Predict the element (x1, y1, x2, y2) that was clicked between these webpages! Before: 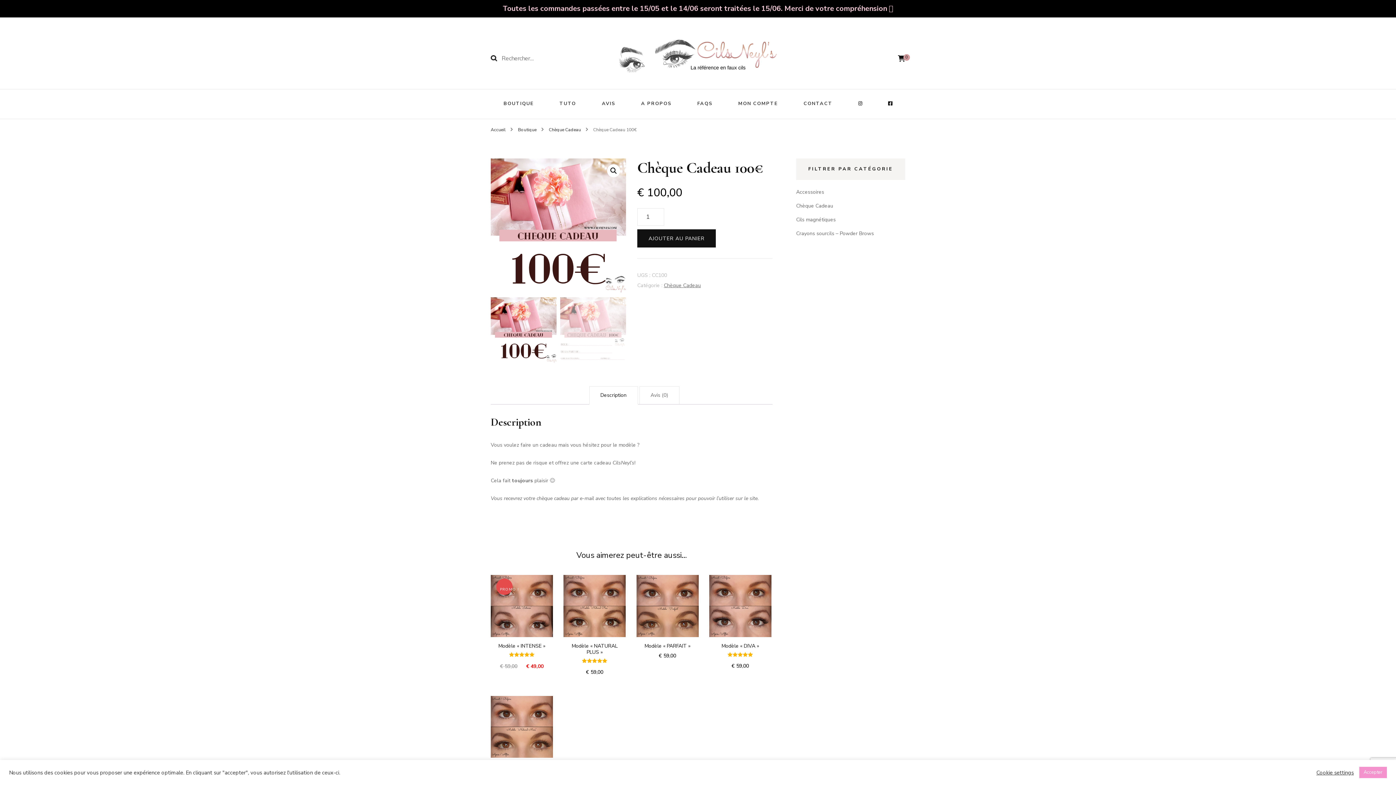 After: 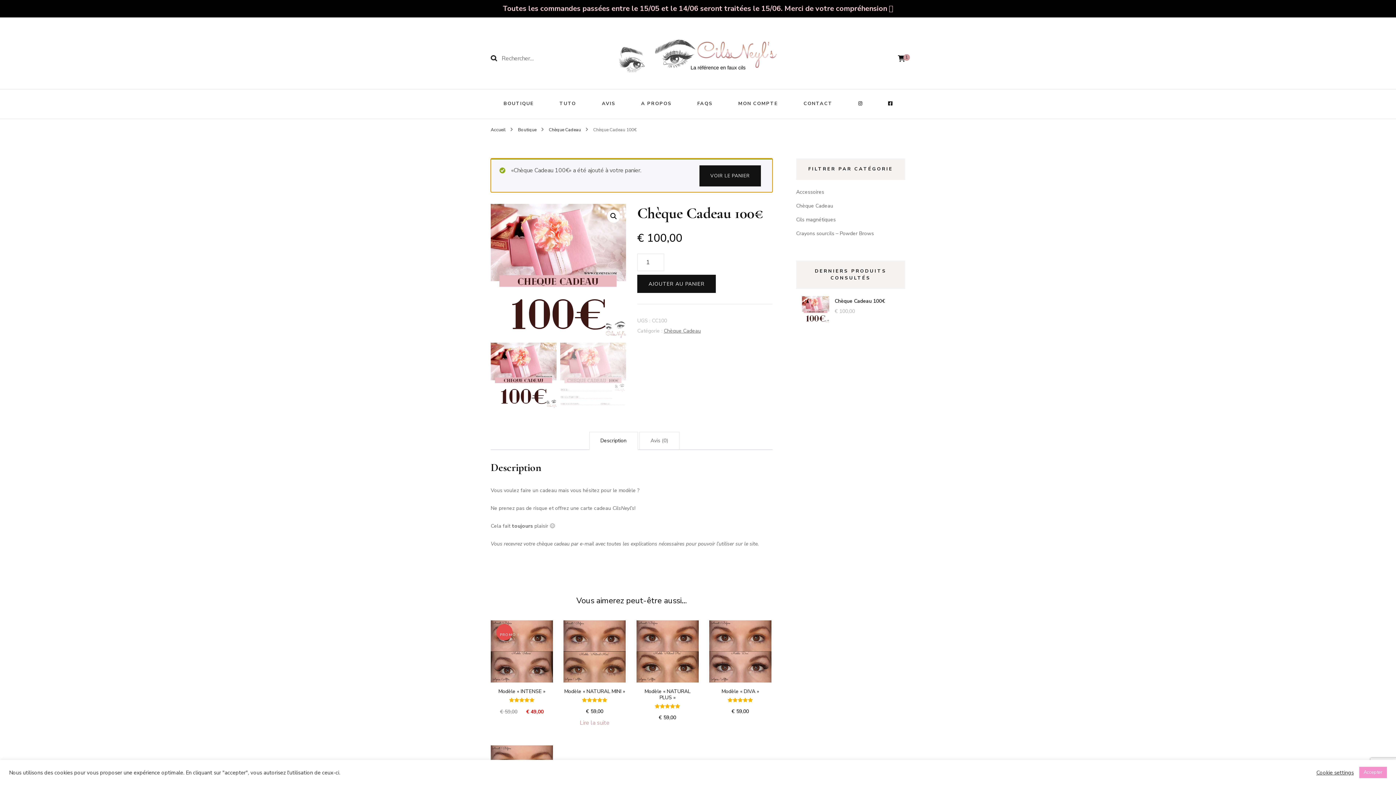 Action: bbox: (637, 229, 716, 247) label: AJOUTER AU PANIER